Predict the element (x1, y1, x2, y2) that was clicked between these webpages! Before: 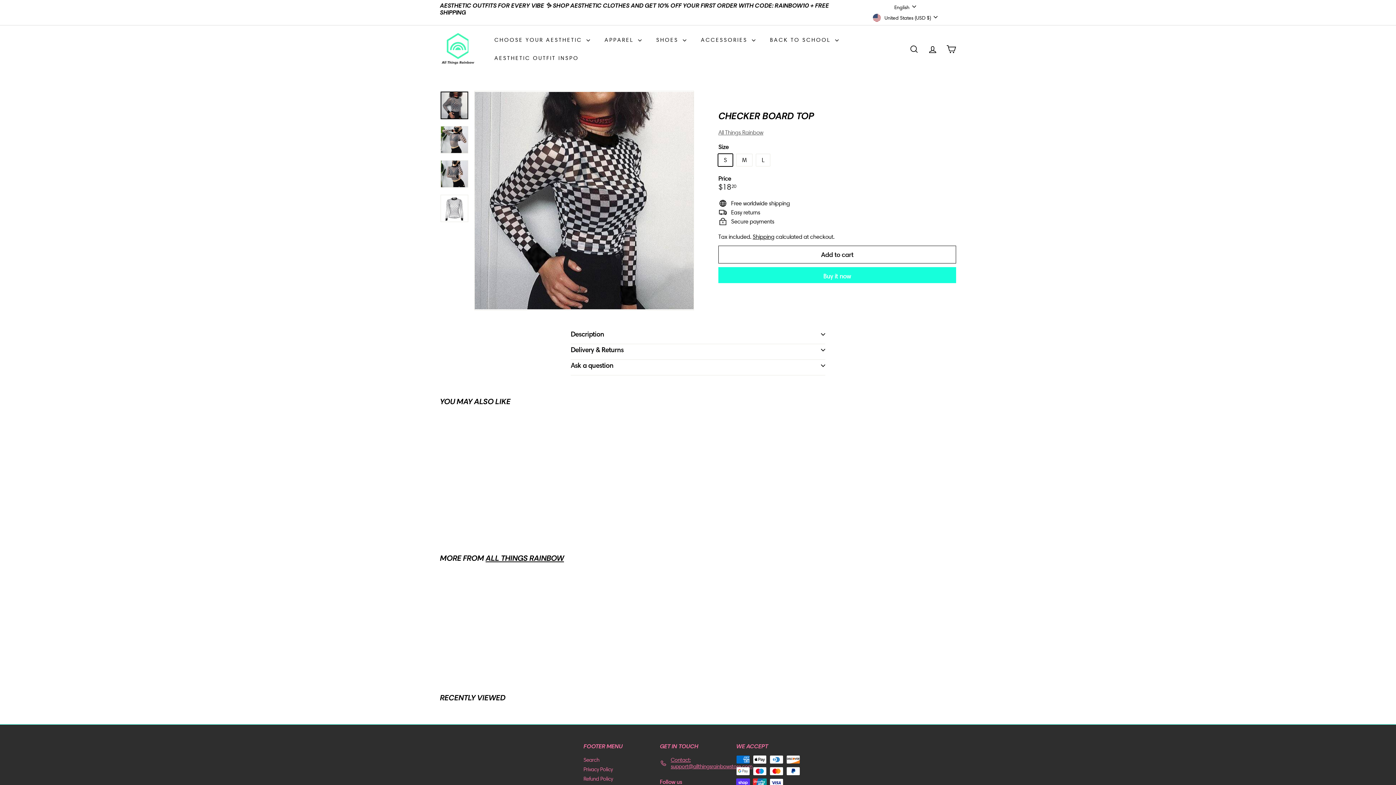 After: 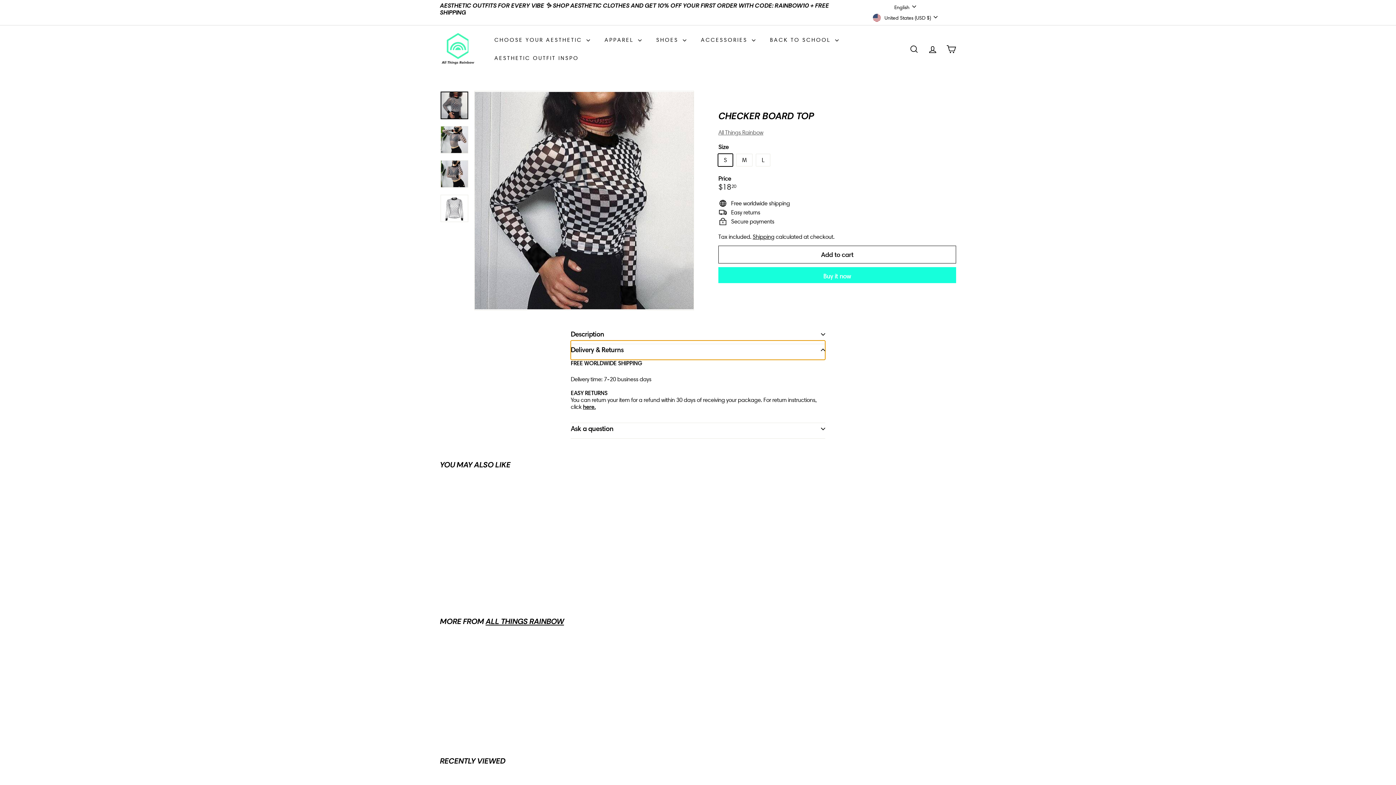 Action: bbox: (570, 340, 825, 360) label: Delivery & Returns